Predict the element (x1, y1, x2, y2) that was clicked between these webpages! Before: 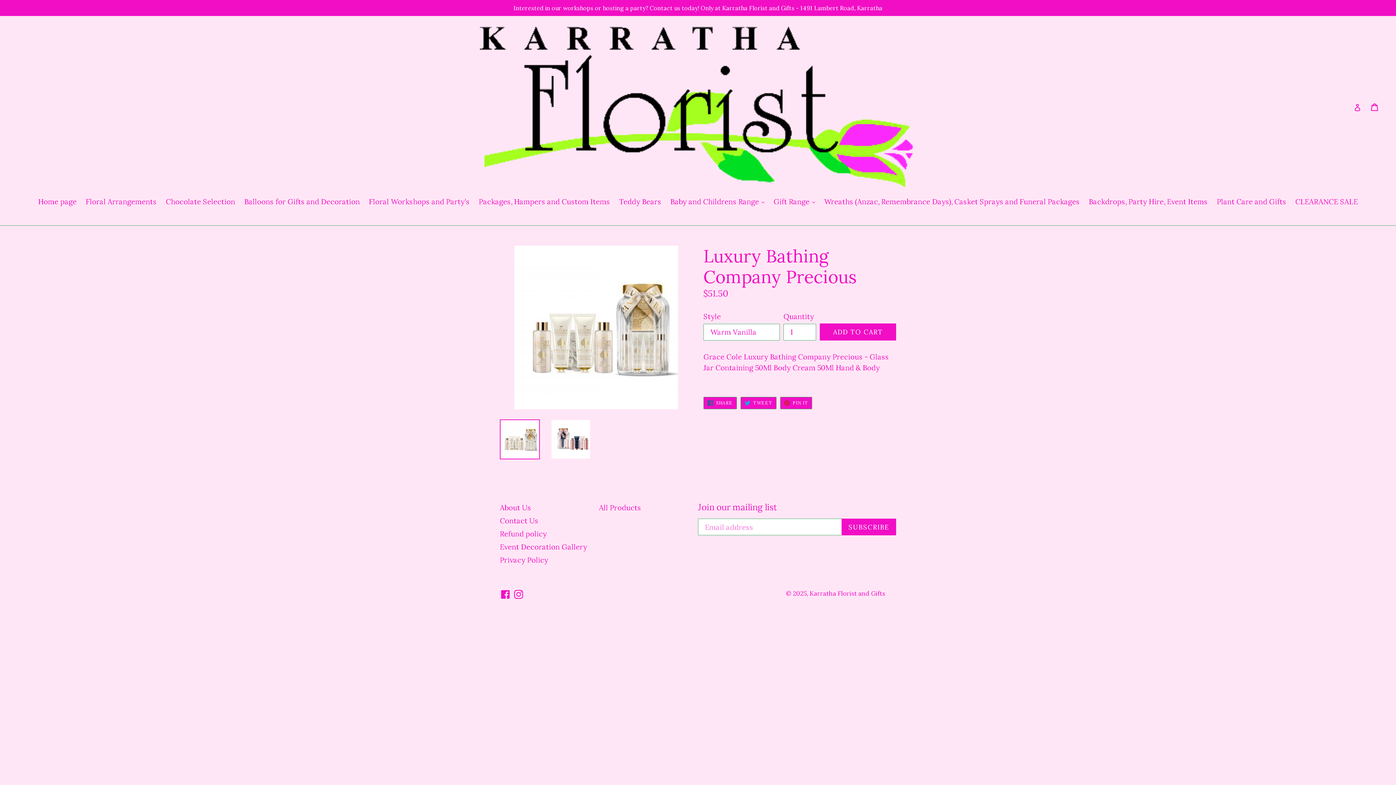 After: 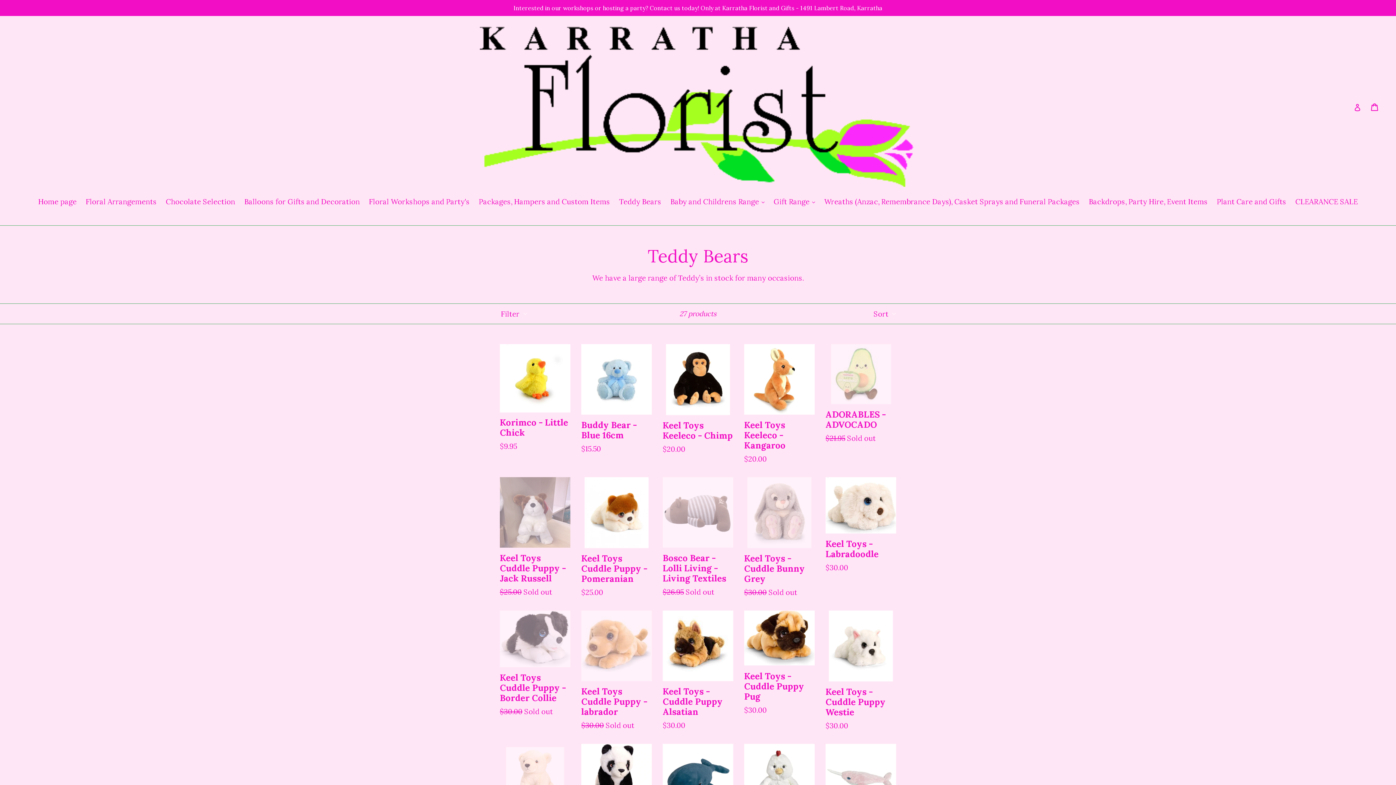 Action: label: Teddy Bears bbox: (615, 196, 665, 208)